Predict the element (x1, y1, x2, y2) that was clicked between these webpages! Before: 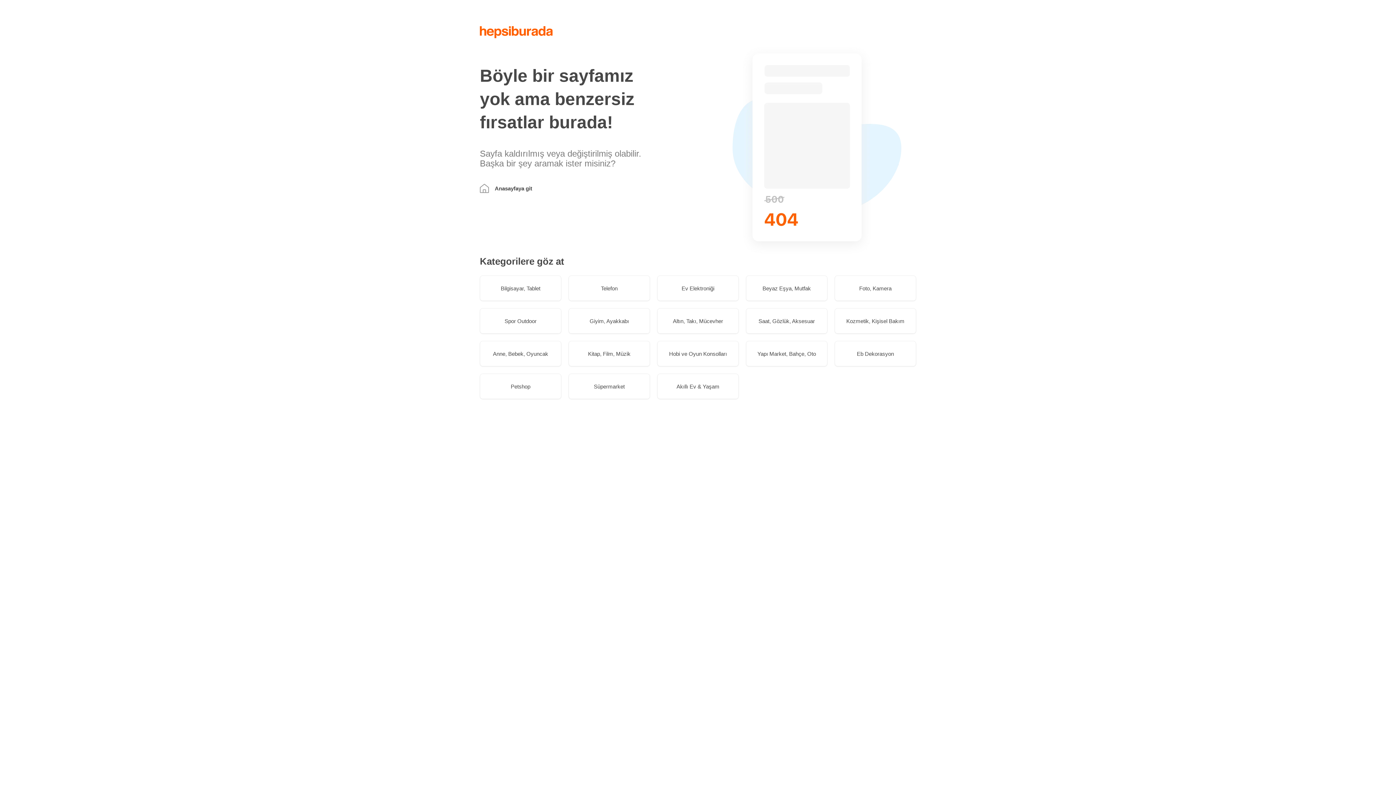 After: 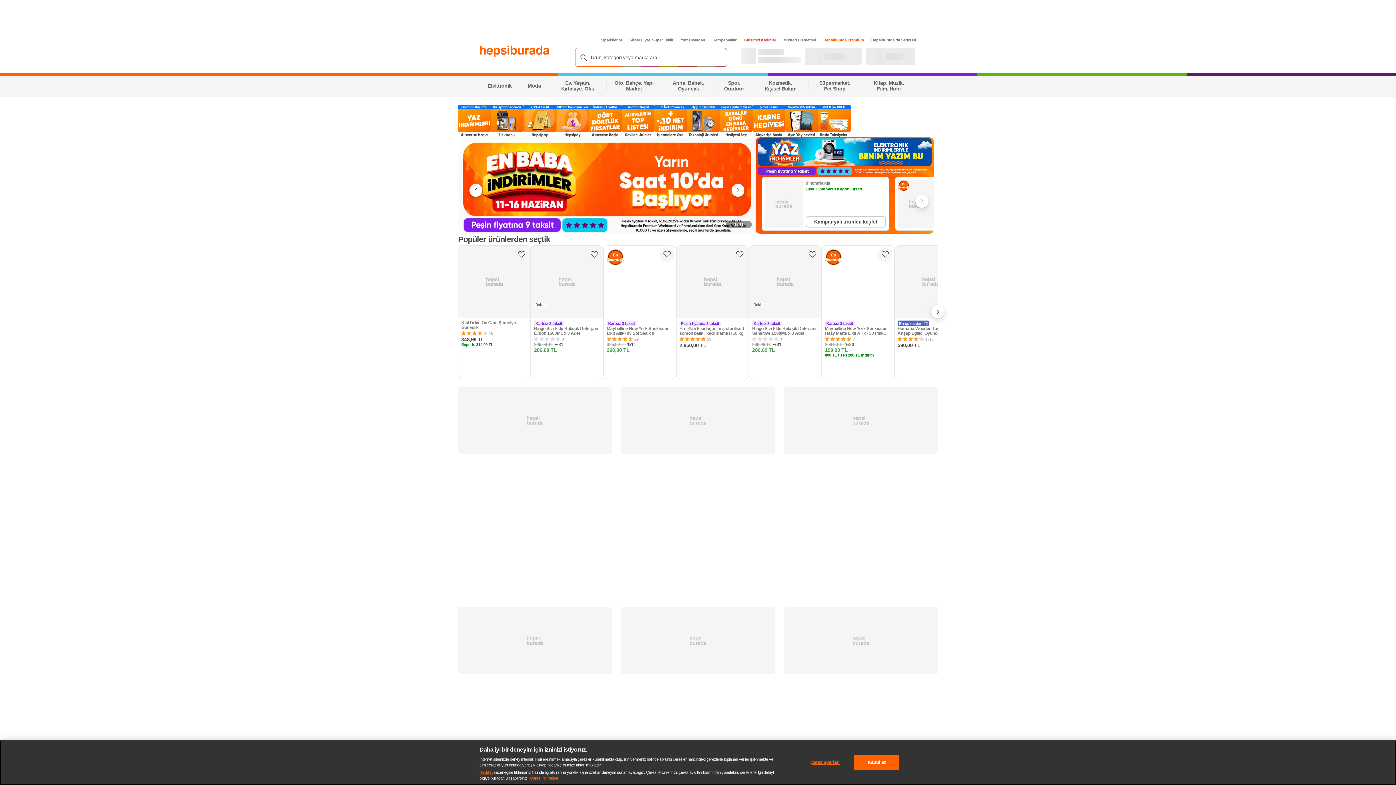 Action: bbox: (657, 373, 738, 399) label: Akıllı Ev & Yaşam